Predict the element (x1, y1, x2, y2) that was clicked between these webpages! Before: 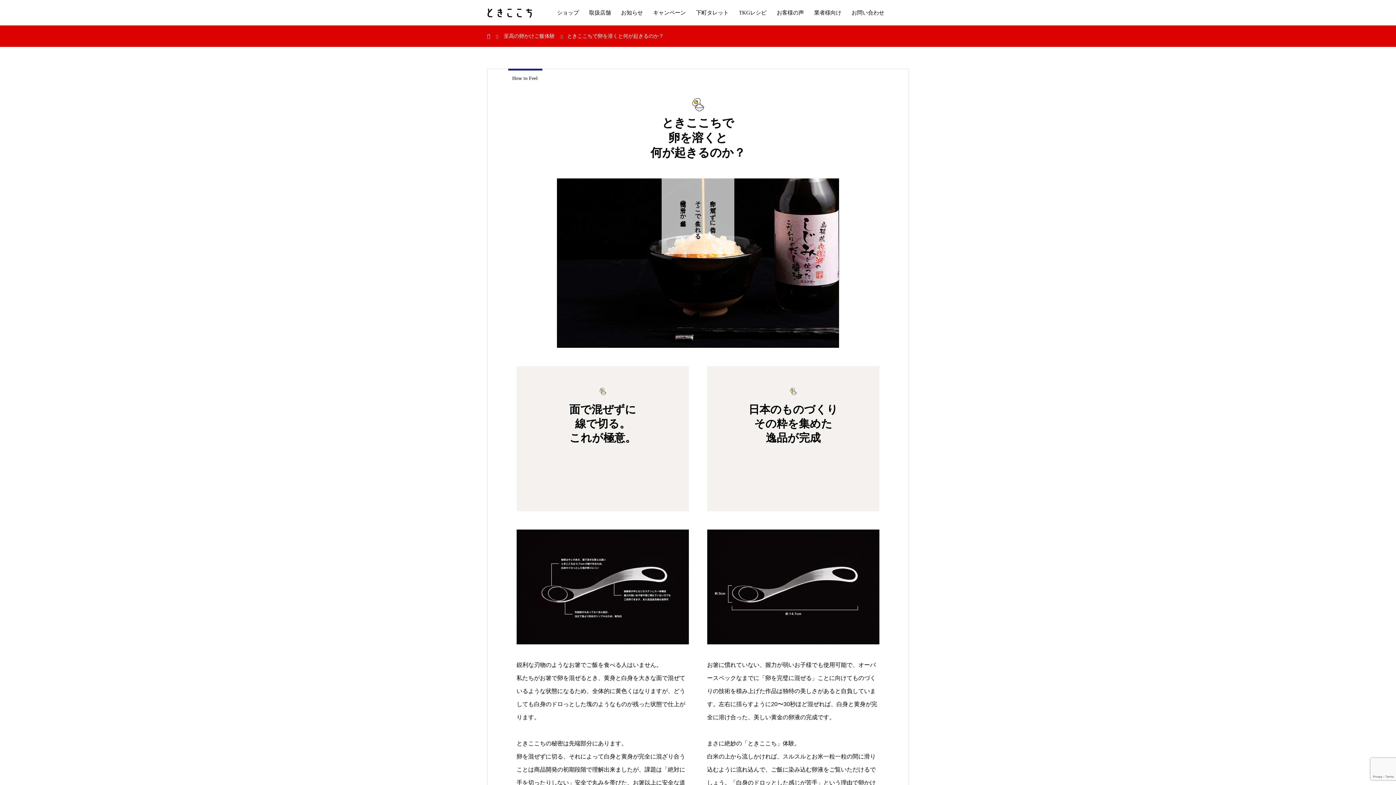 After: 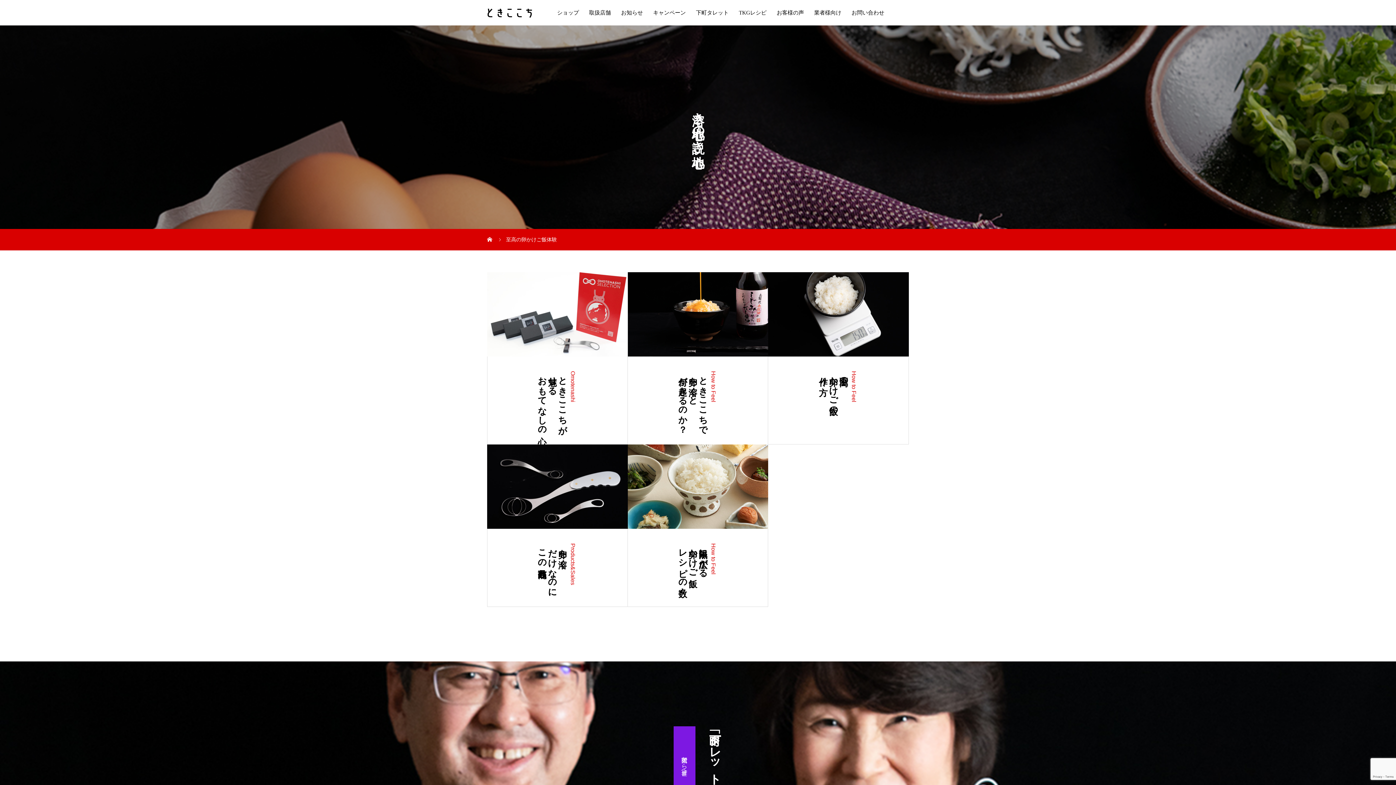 Action: bbox: (504, 33, 556, 39) label: 至高の卵かけご飯体験 